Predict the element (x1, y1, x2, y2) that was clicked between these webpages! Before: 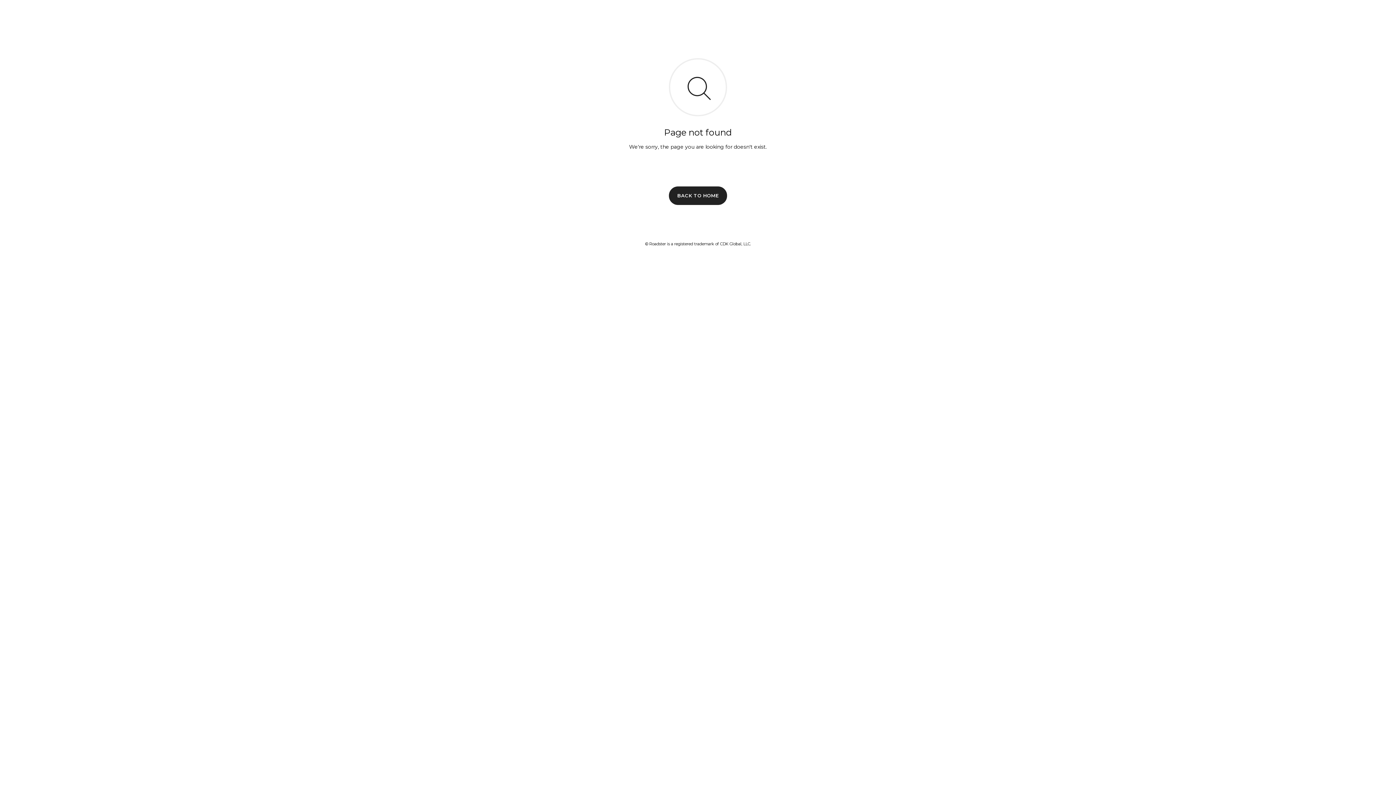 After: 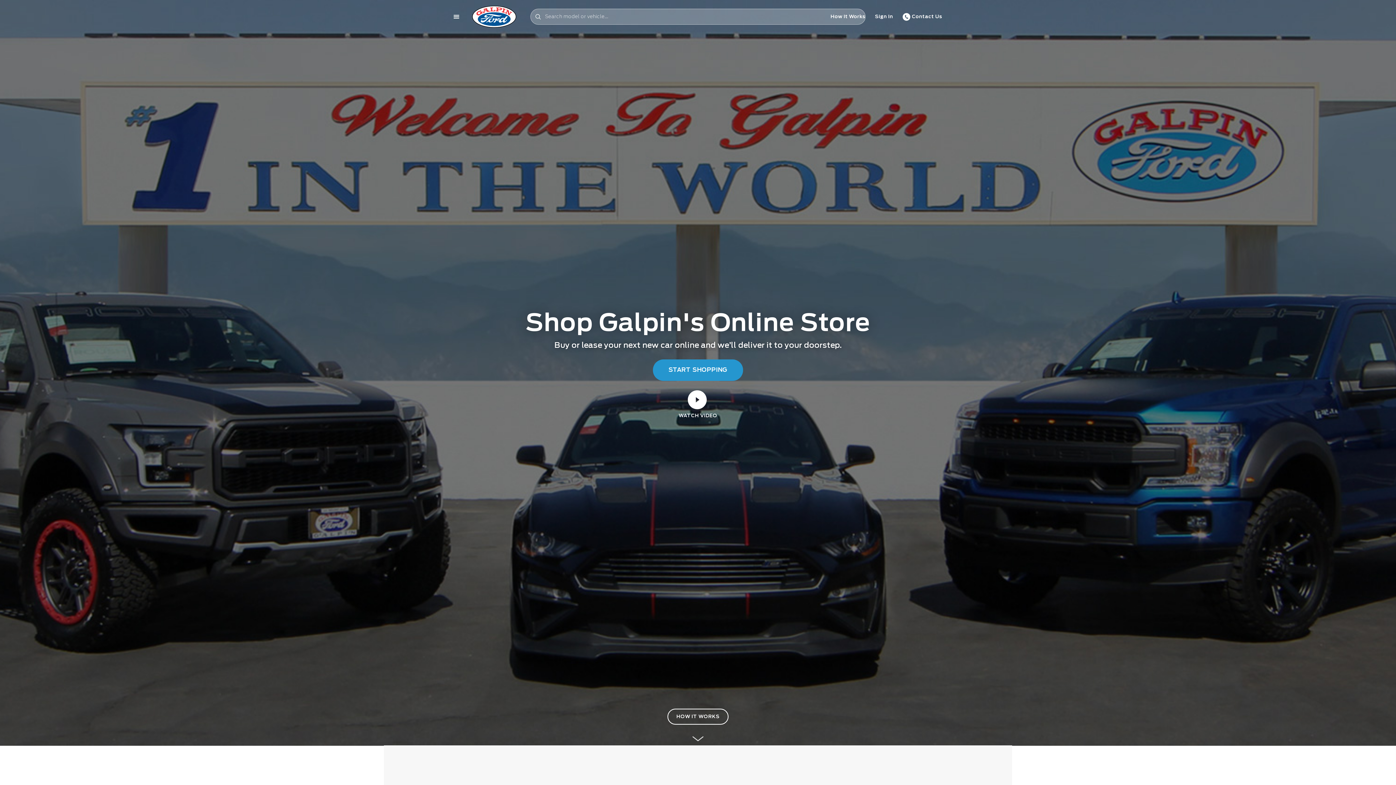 Action: bbox: (669, 186, 727, 204) label: BACK TO HOME